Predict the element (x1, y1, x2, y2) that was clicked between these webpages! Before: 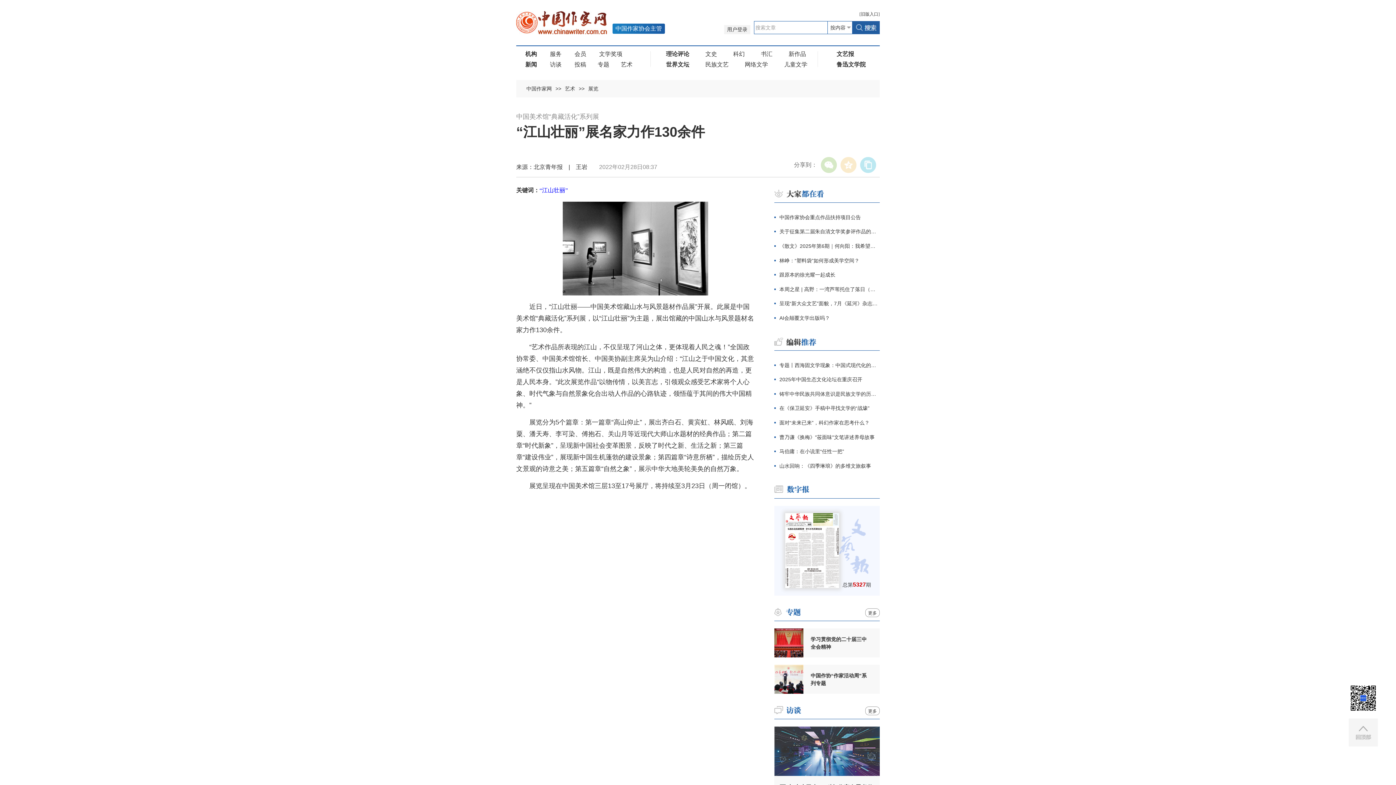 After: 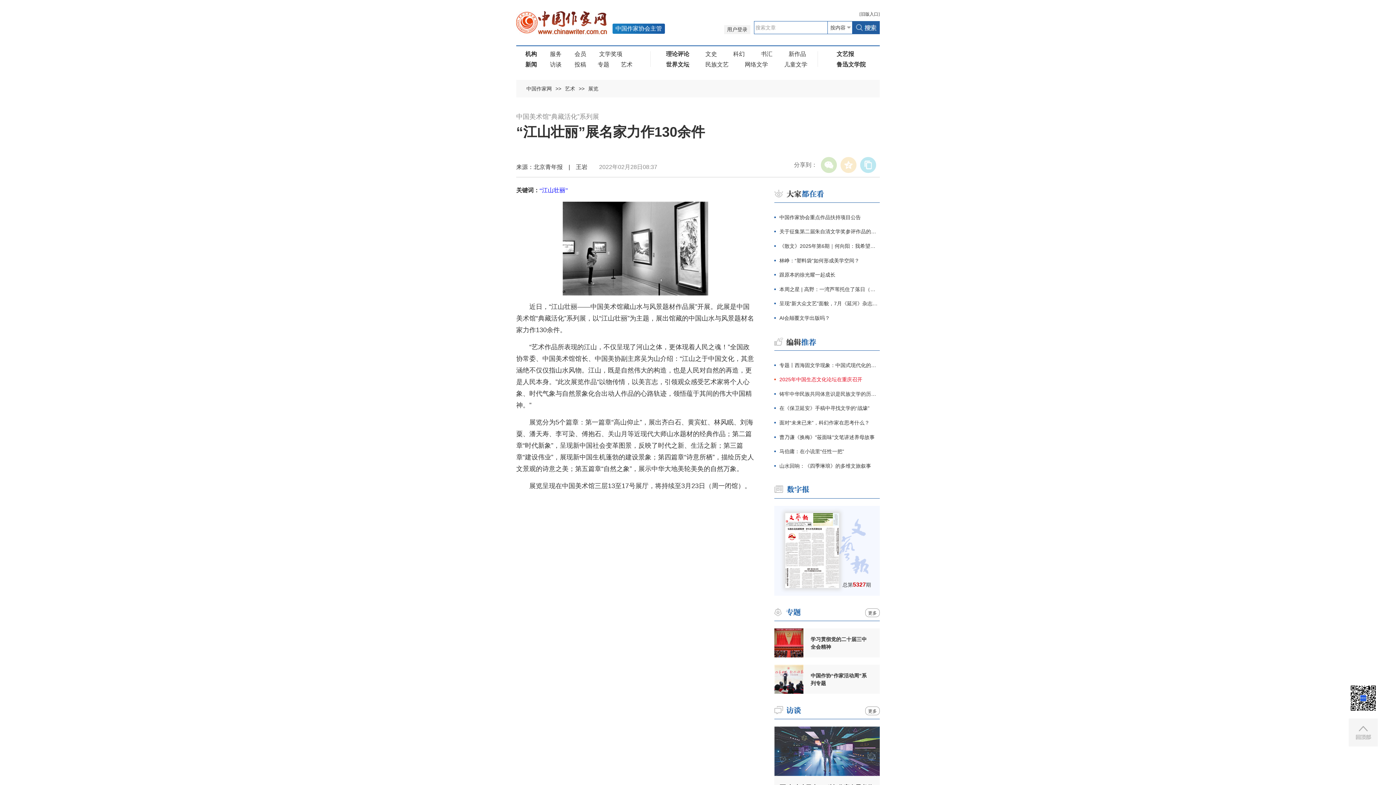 Action: bbox: (774, 374, 880, 384) label: 2025年中国生态文化论坛在重庆召开